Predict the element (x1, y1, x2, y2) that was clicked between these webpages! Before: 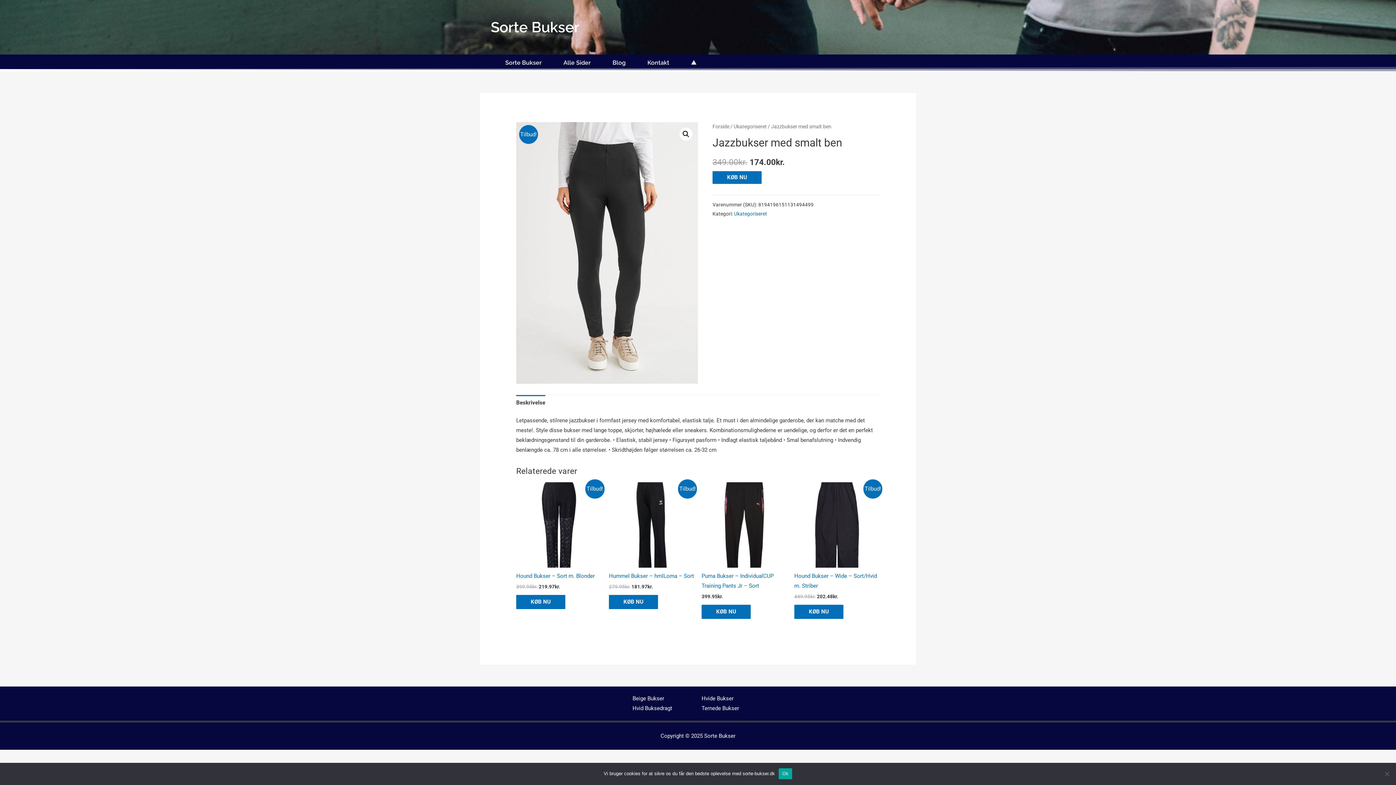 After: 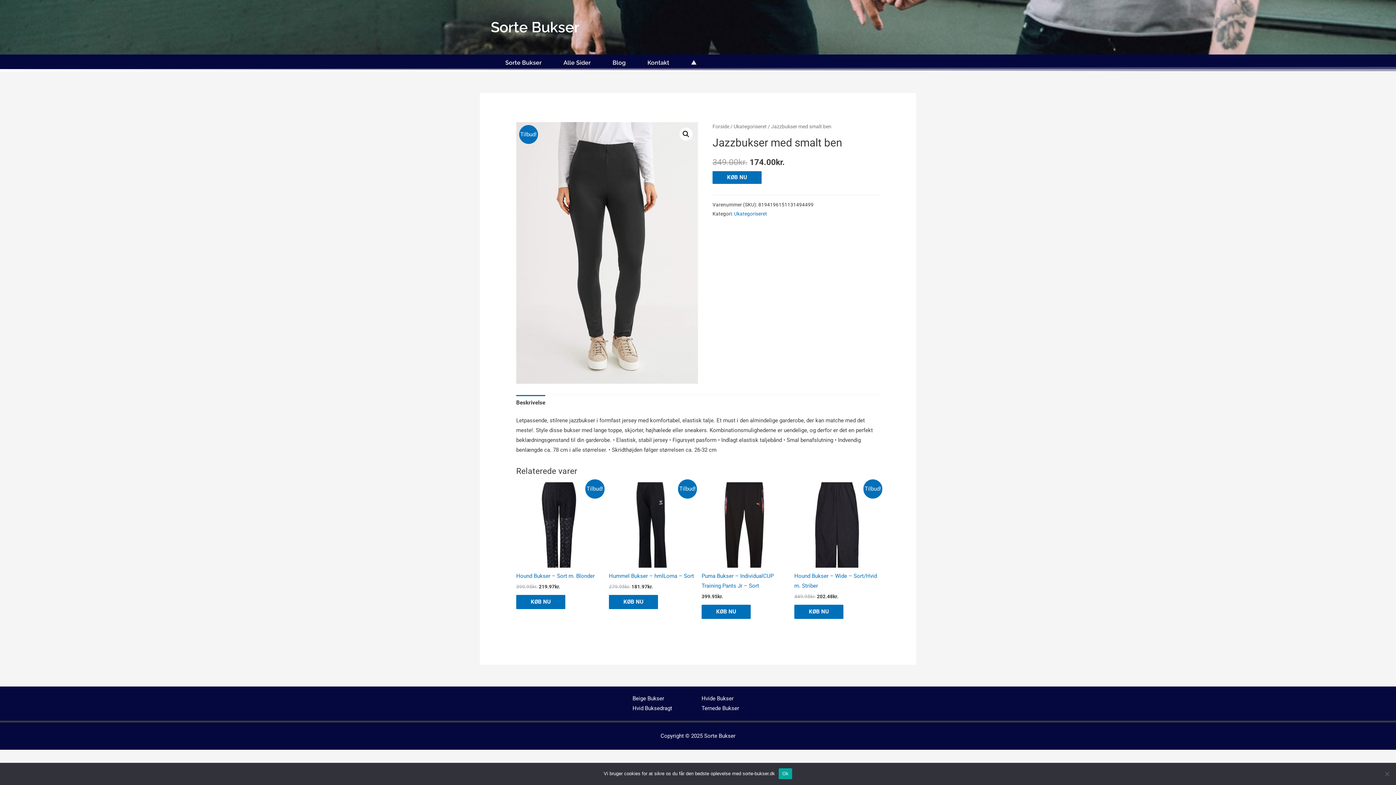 Action: label: Beige Bukser bbox: (632, 695, 664, 702)